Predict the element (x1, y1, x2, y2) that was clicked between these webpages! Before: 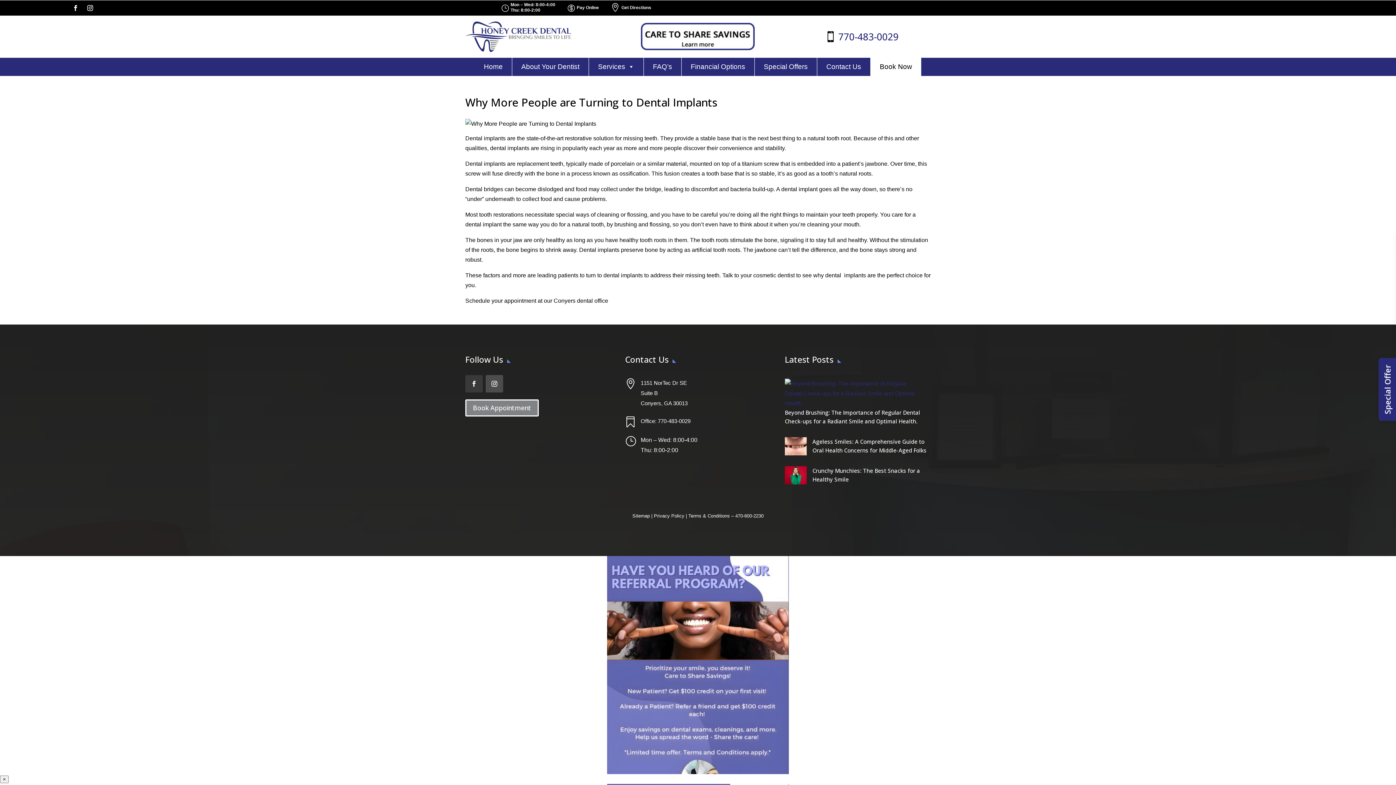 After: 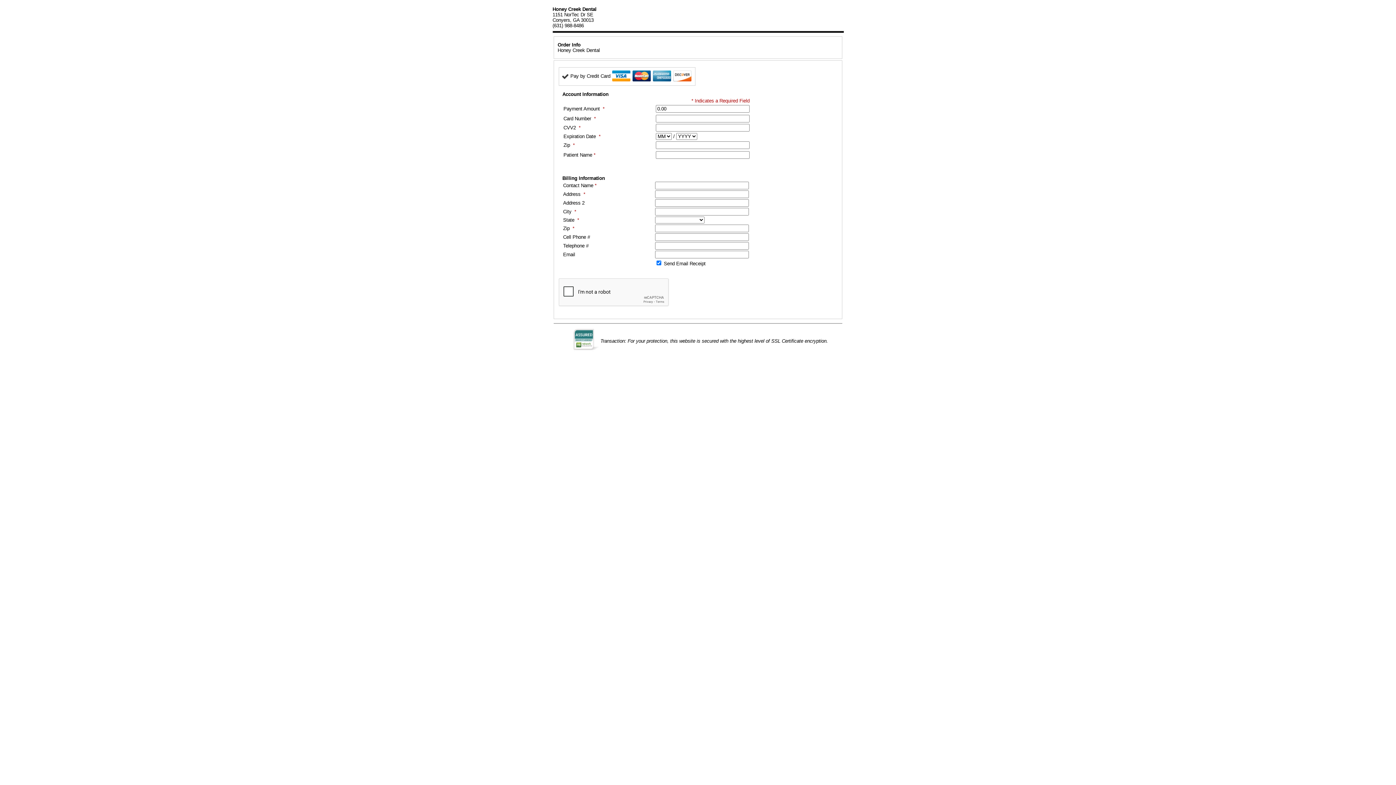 Action: bbox: (576, 4, 599, 10) label: Pay Online